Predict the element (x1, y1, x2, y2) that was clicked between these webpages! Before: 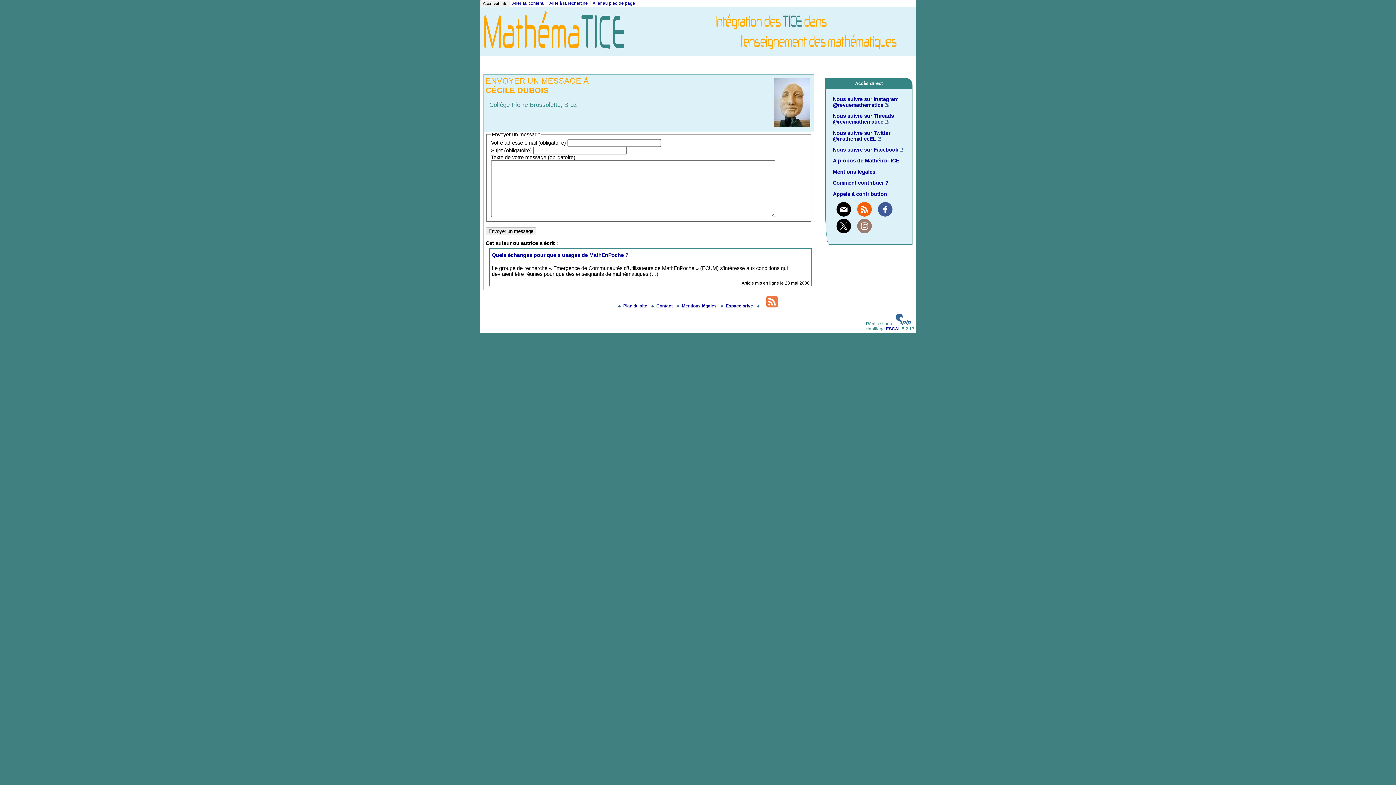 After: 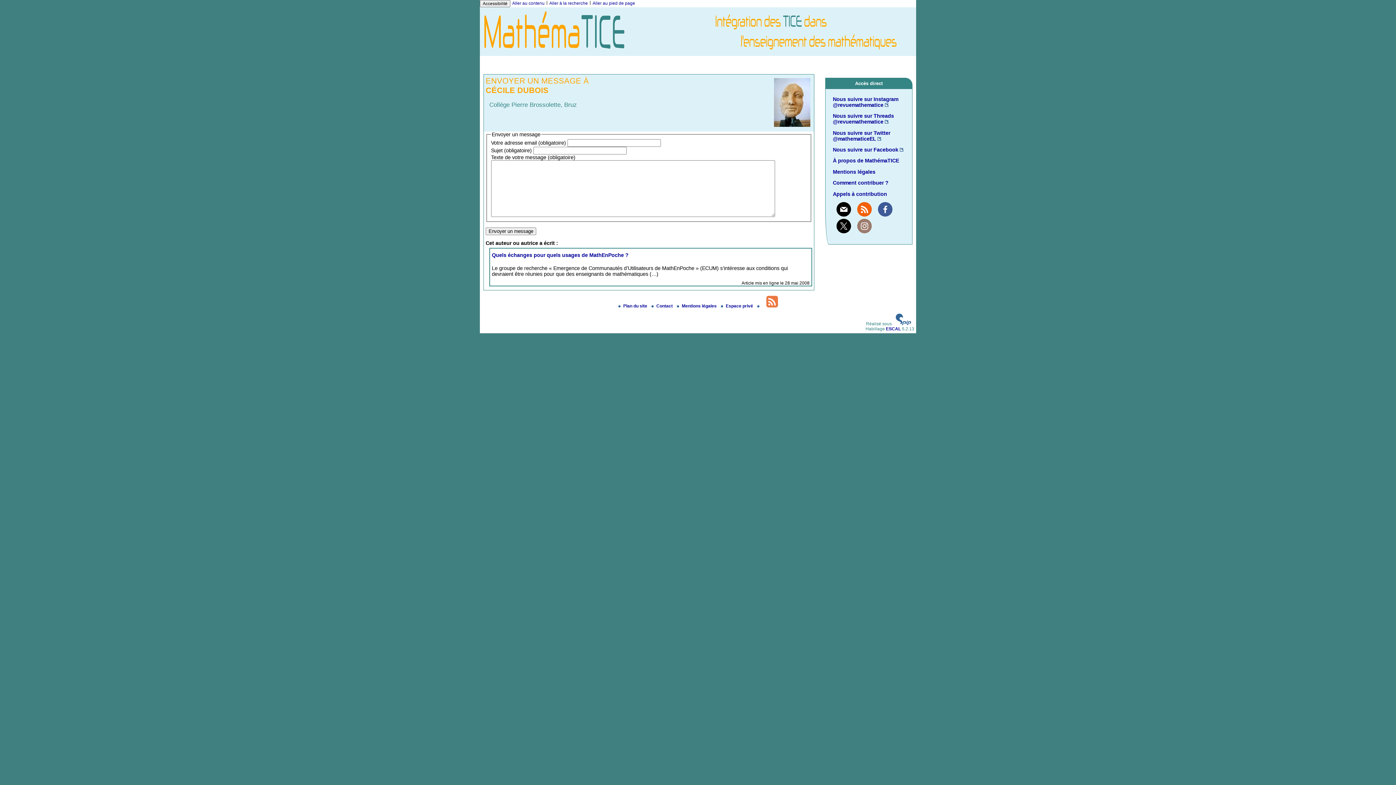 Action: bbox: (836, 202, 851, 216) label: Mail